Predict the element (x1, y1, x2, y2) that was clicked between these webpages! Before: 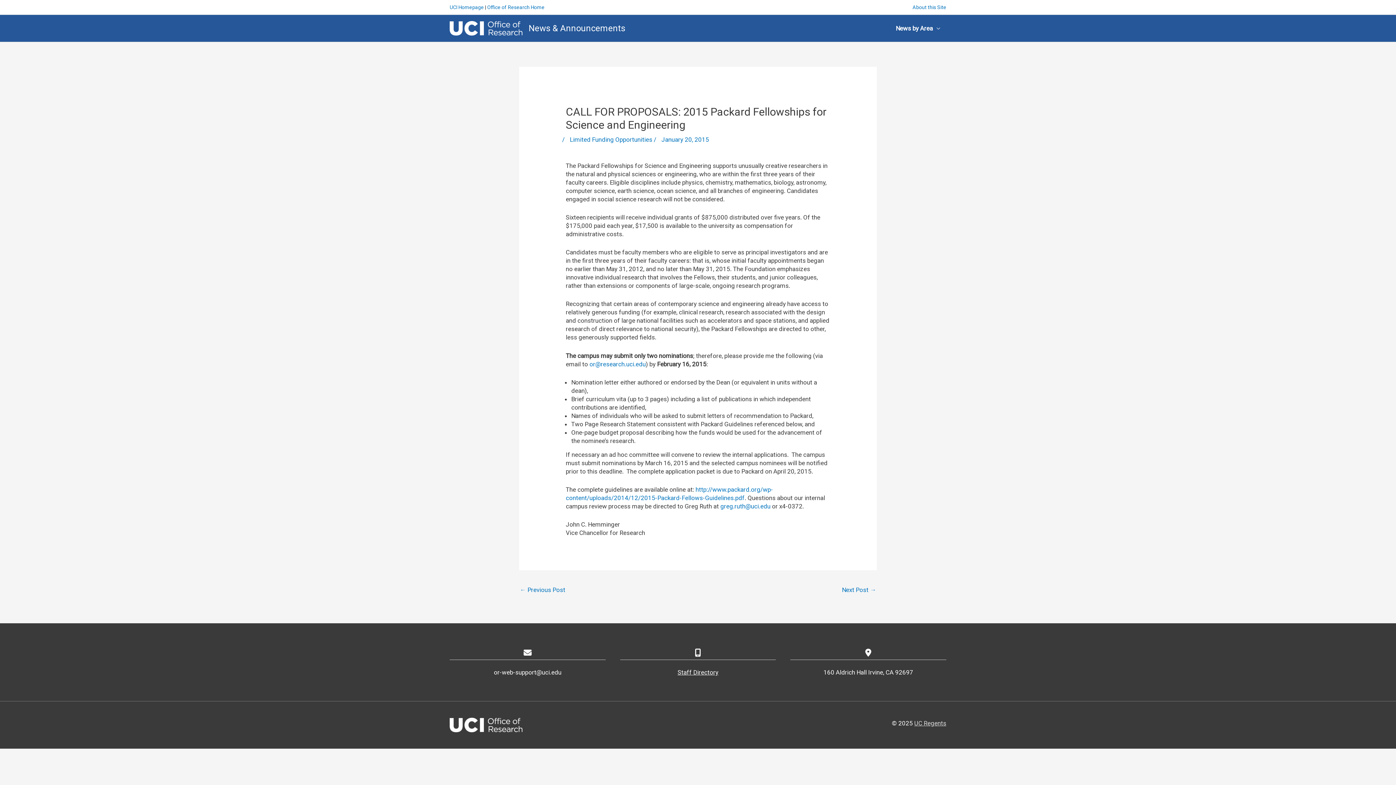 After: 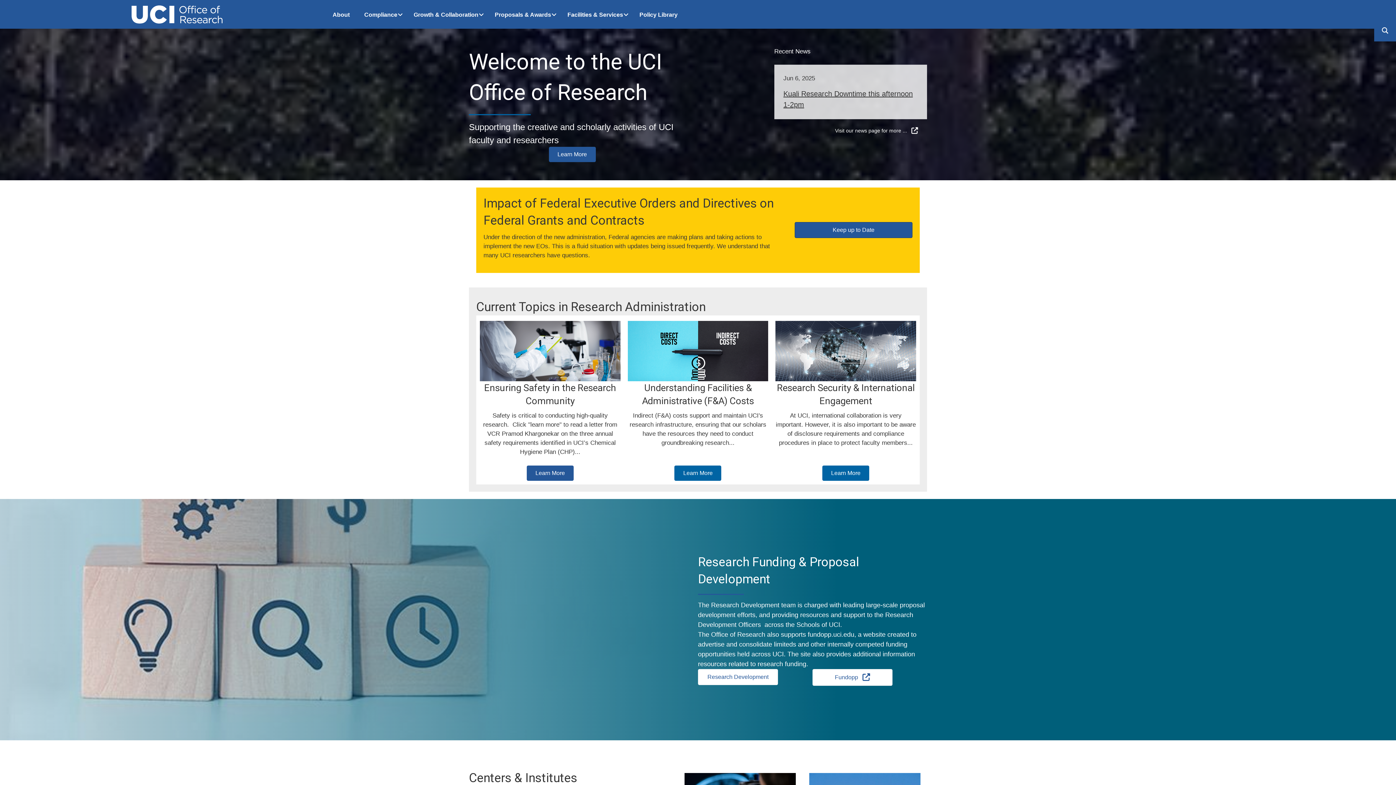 Action: label: Office of Research Home bbox: (487, 4, 544, 10)